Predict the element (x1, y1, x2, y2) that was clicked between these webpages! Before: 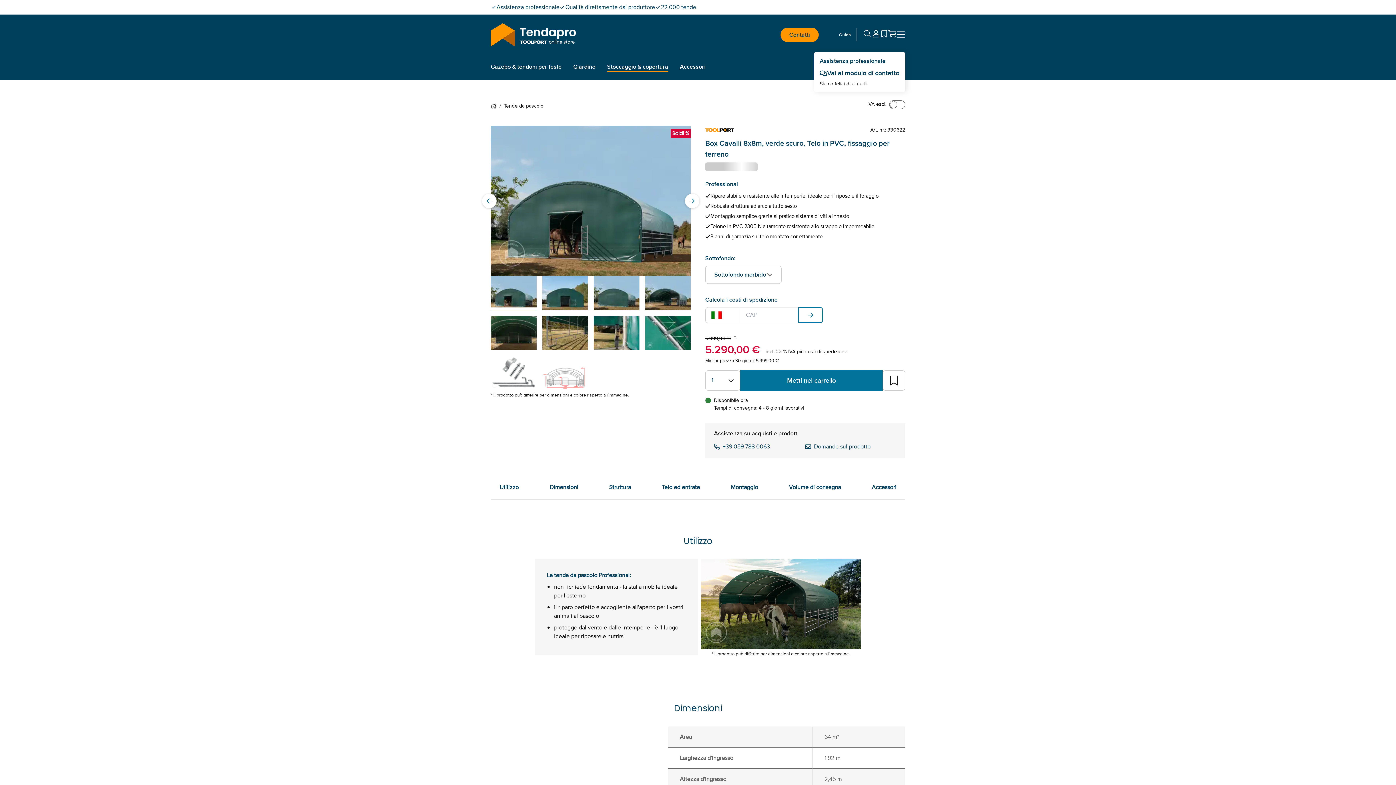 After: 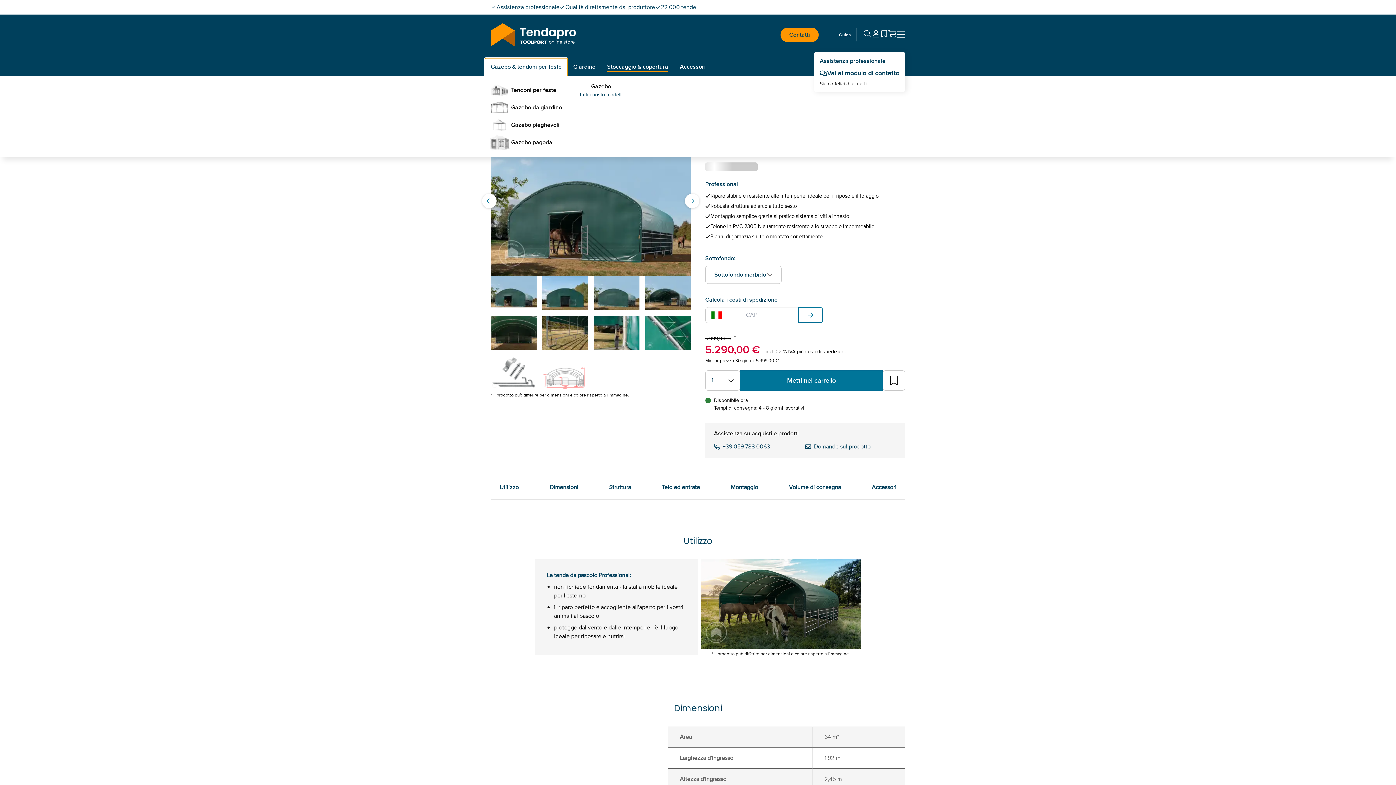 Action: bbox: (485, 58, 567, 80) label: Gazebo & tendoni per feste